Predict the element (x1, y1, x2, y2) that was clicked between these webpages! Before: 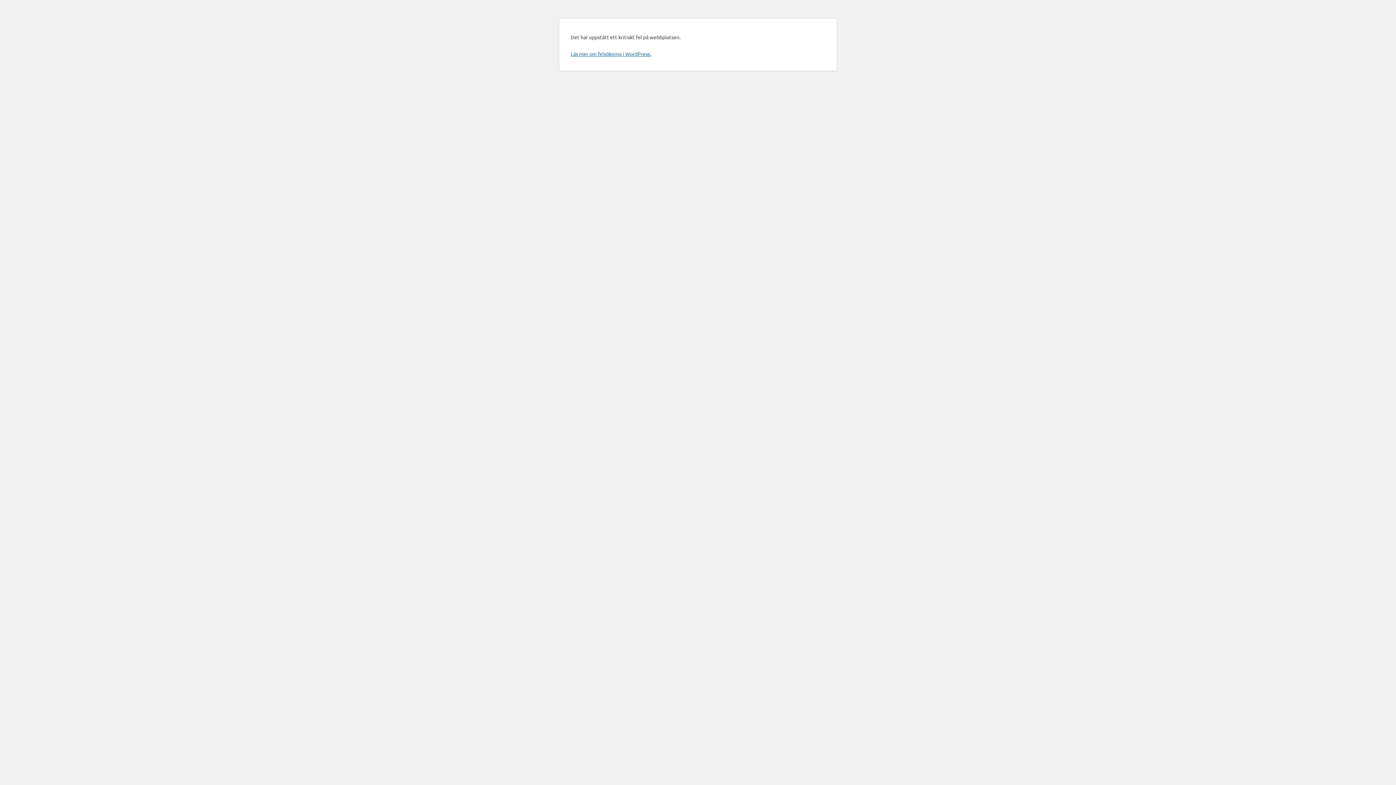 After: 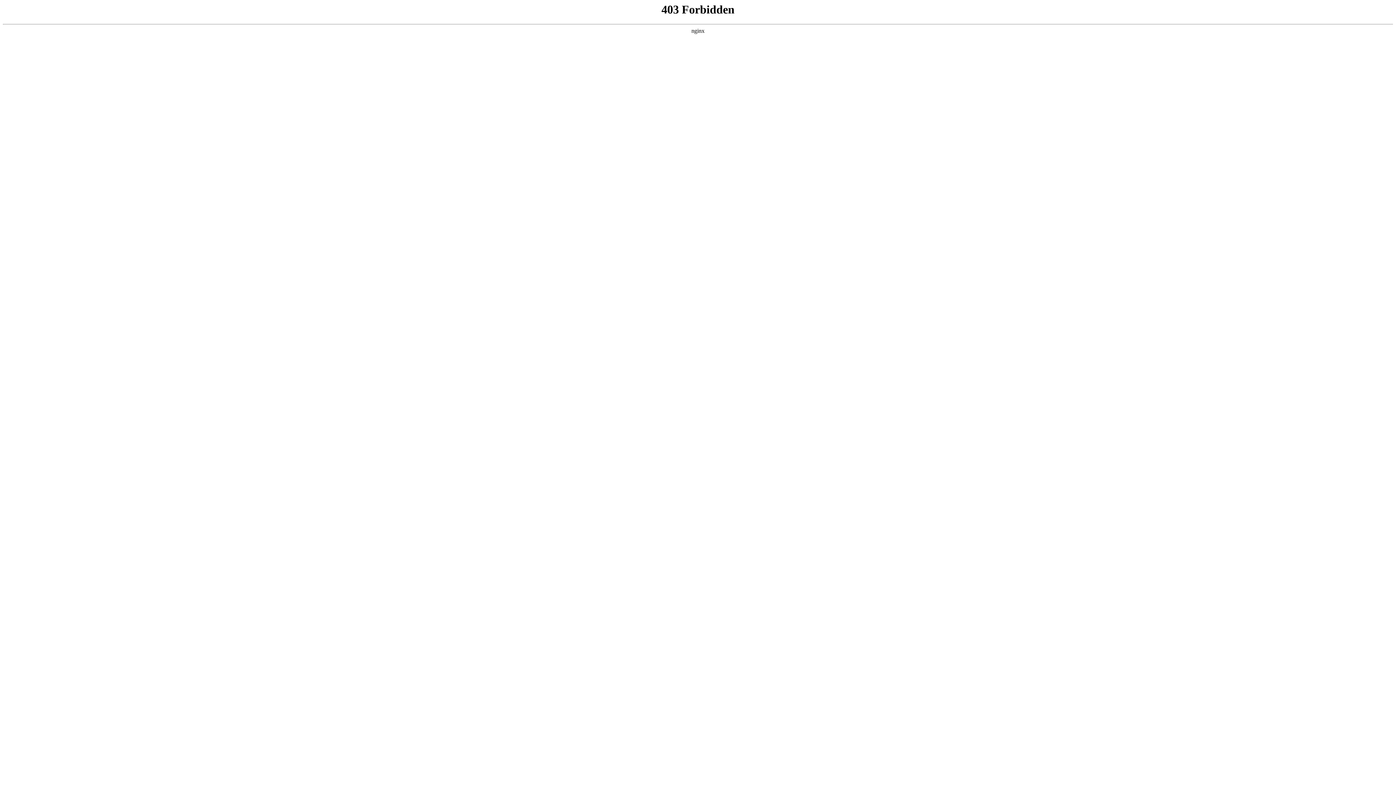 Action: label: Läs mer om felsökning i WordPress. bbox: (570, 50, 651, 57)